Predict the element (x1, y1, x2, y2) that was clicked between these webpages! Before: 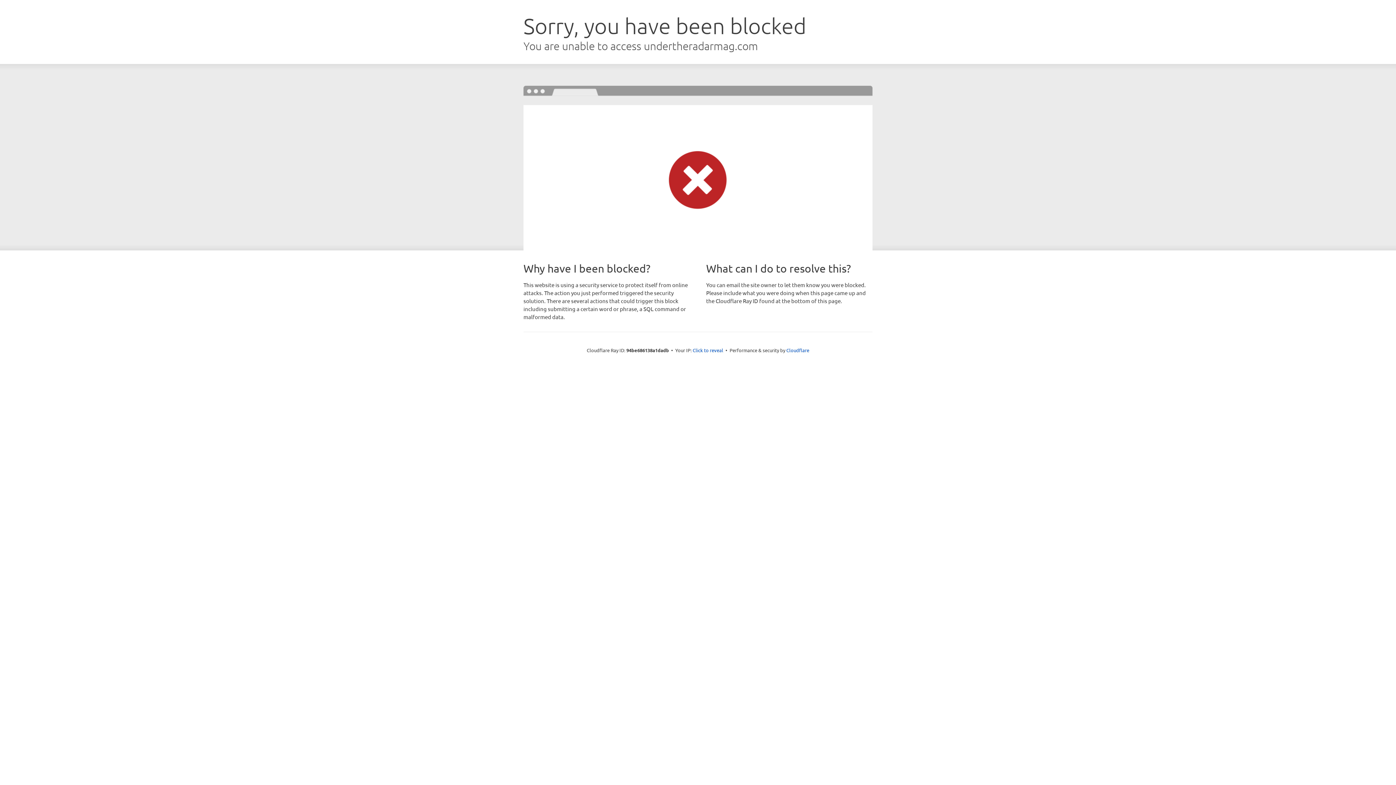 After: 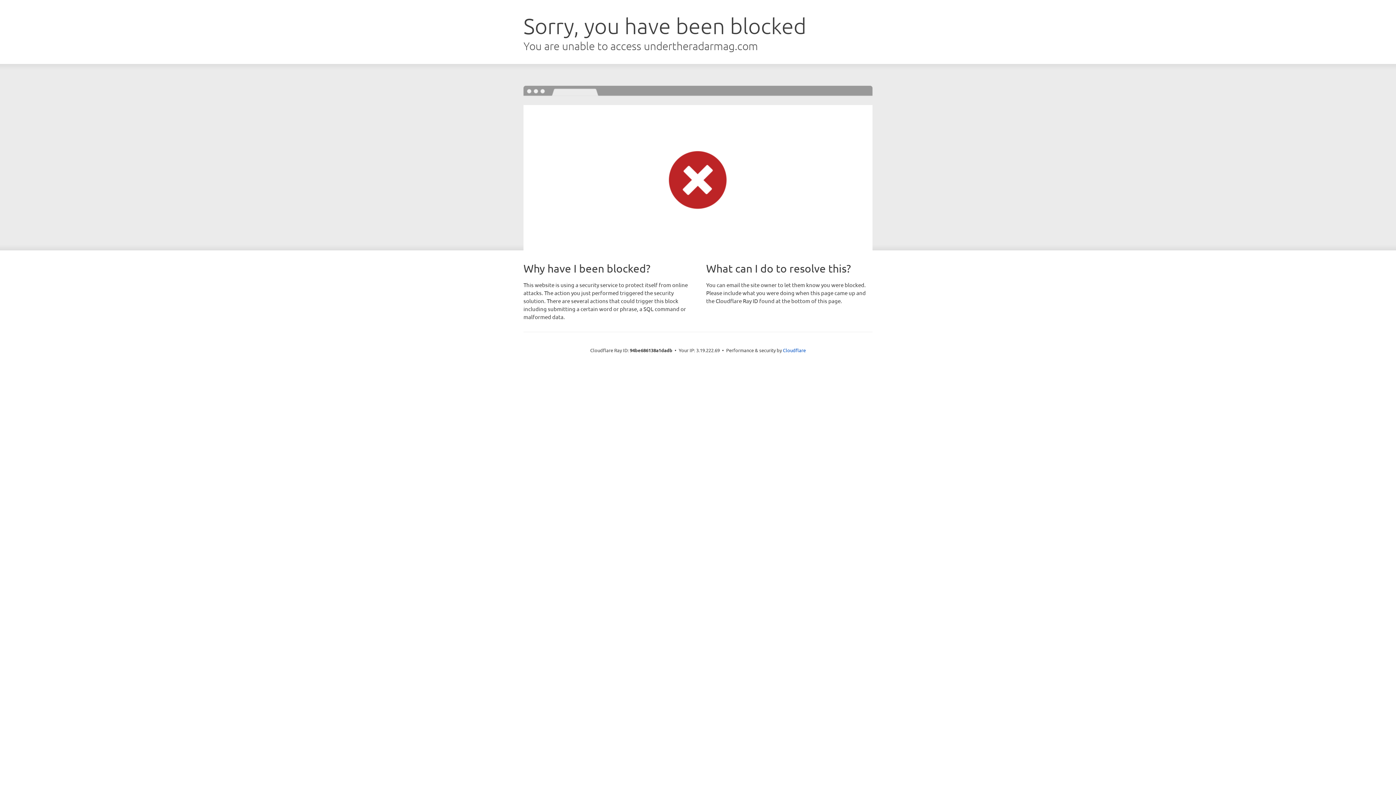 Action: bbox: (692, 346, 723, 353) label: Click to reveal